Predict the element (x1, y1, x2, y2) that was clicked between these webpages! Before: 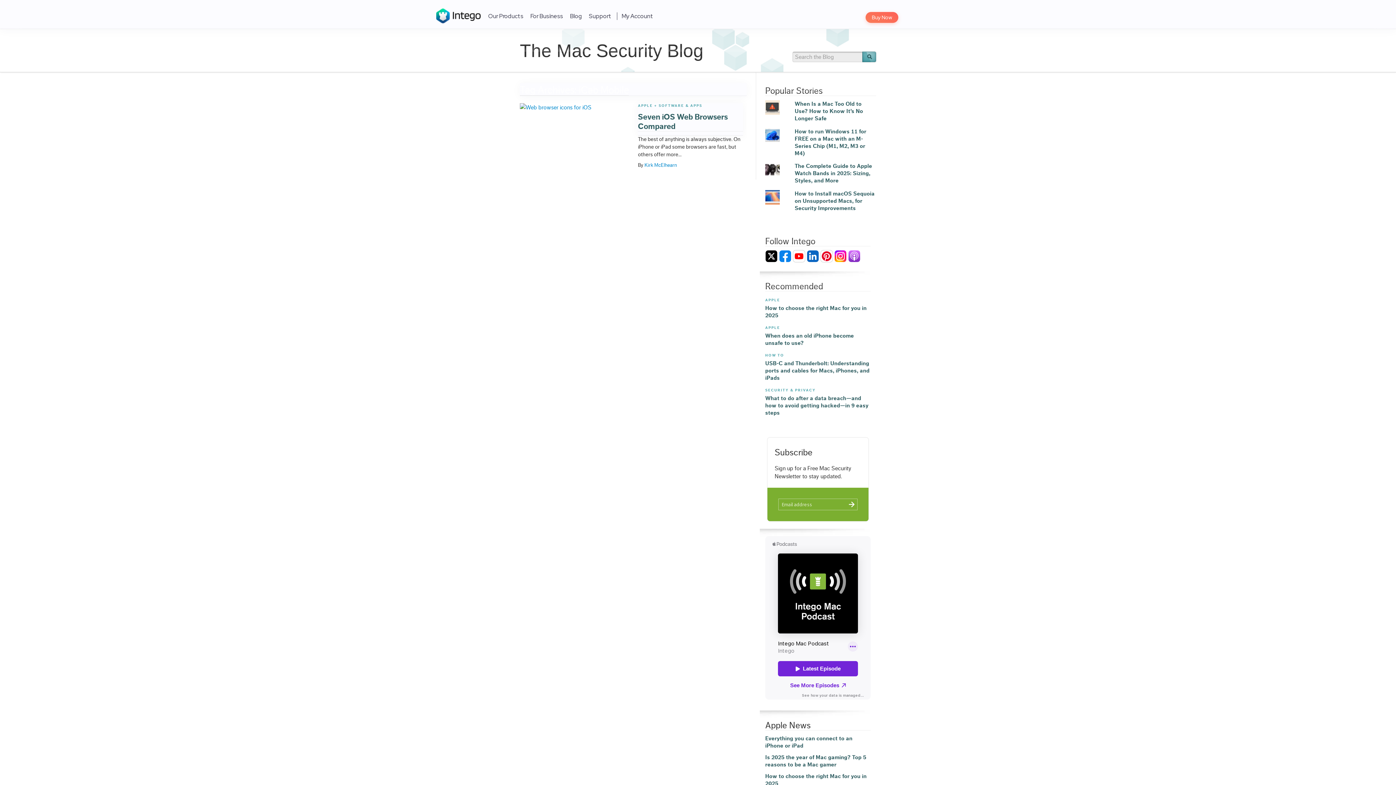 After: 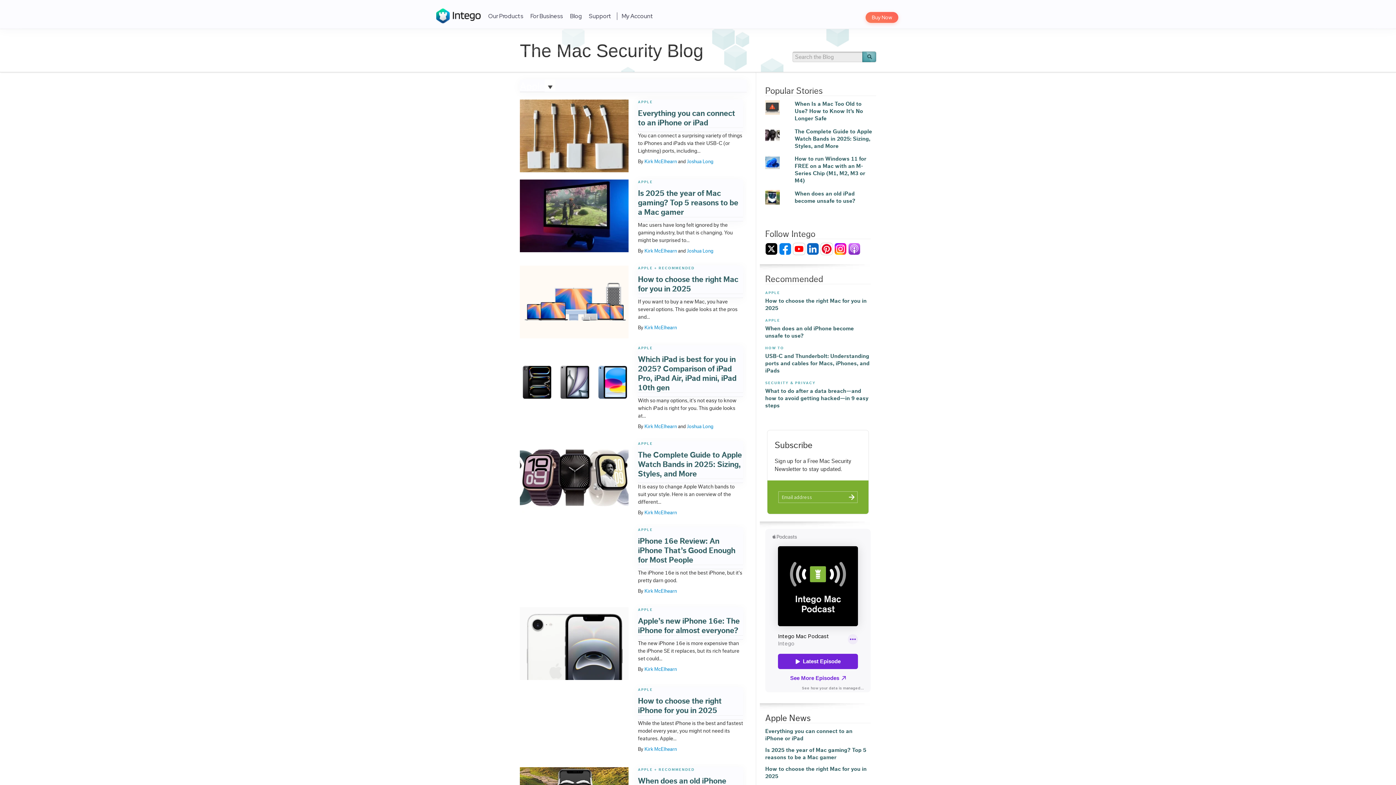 Action: label: APPLE bbox: (765, 326, 780, 329)